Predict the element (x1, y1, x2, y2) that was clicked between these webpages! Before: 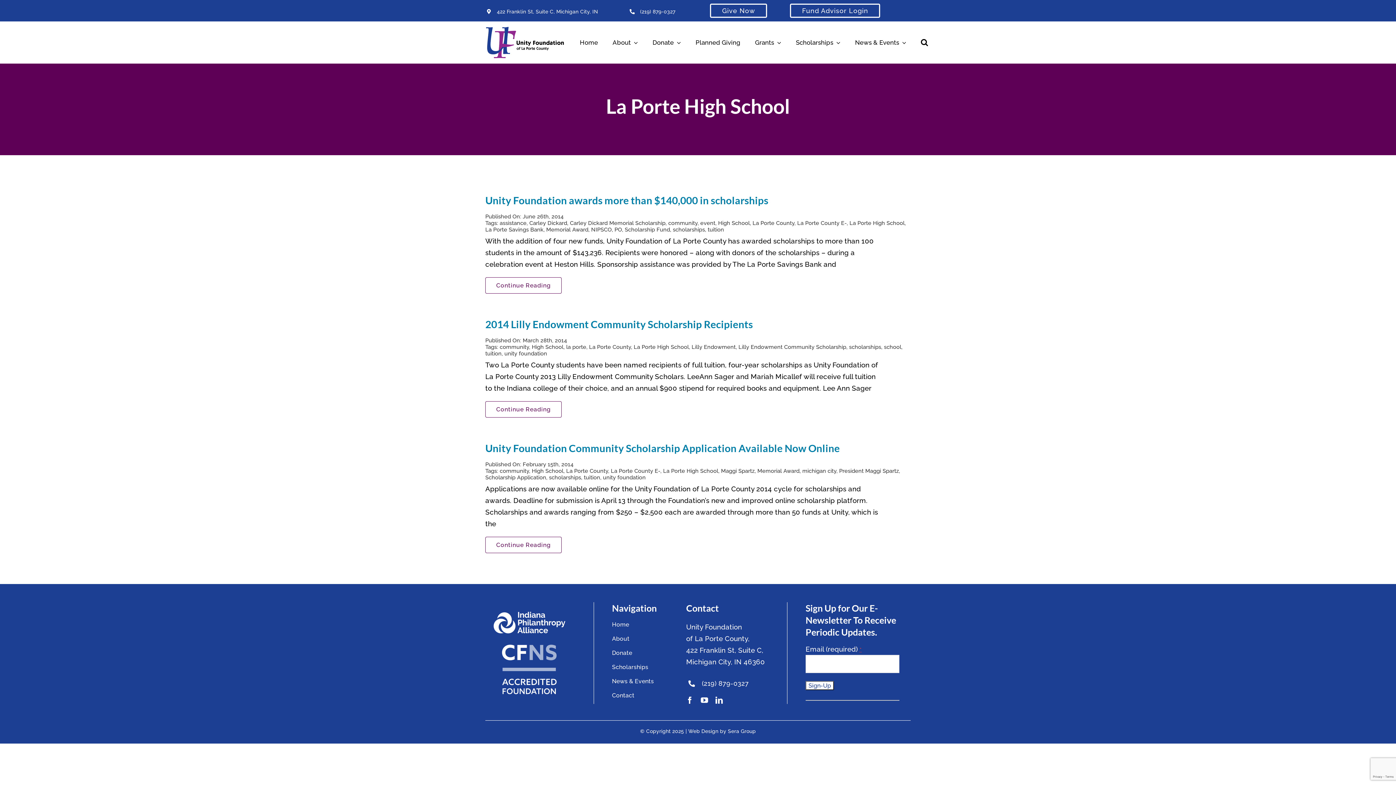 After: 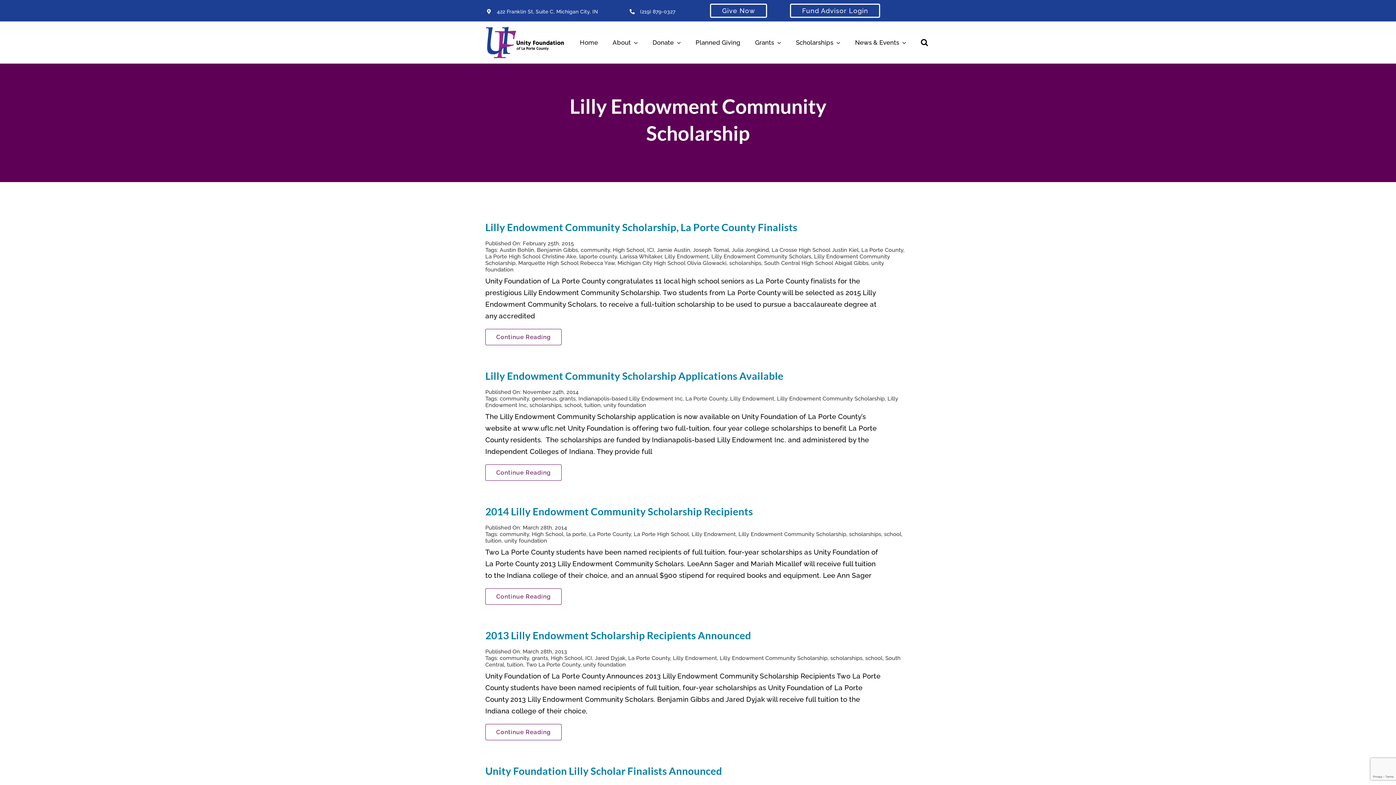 Action: label: Lilly Endowment Community Scholarship bbox: (738, 344, 846, 350)